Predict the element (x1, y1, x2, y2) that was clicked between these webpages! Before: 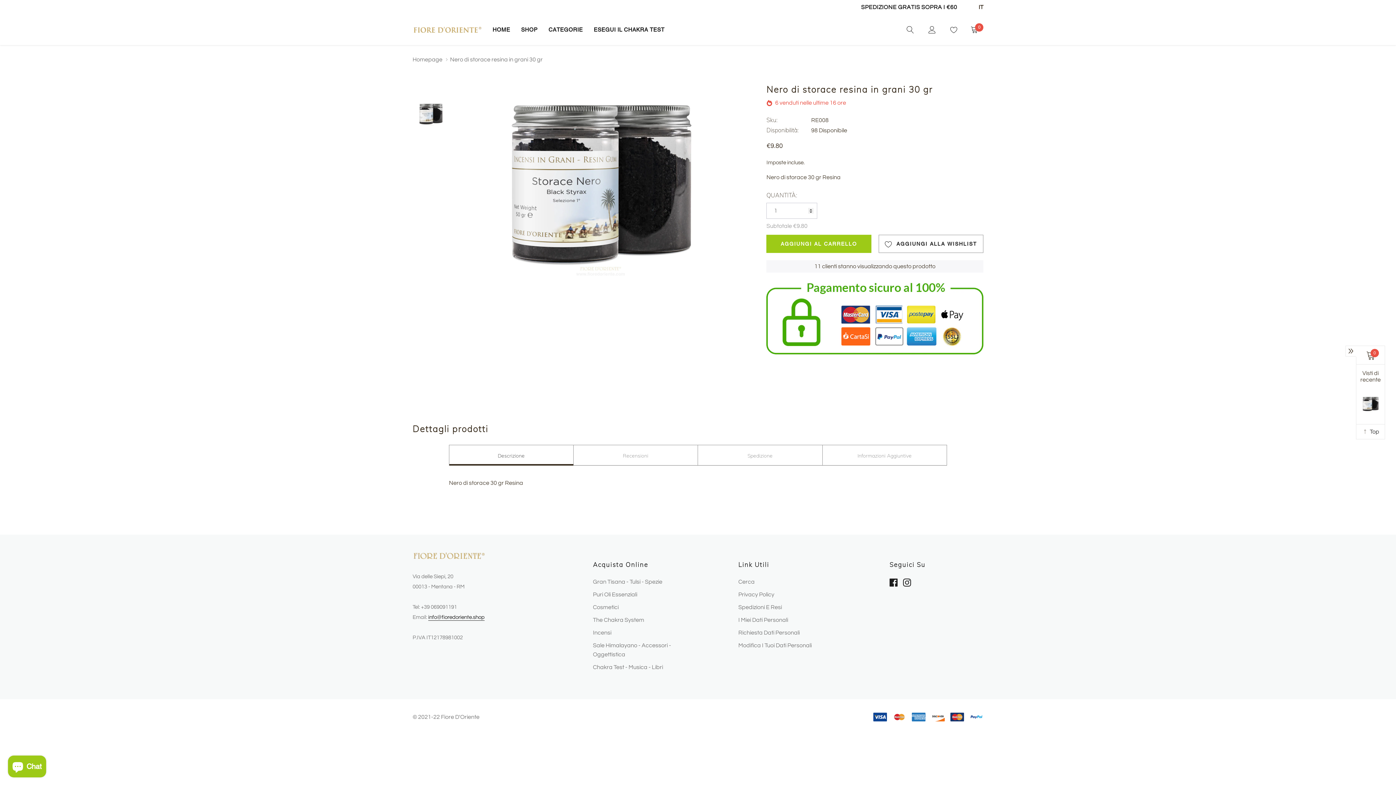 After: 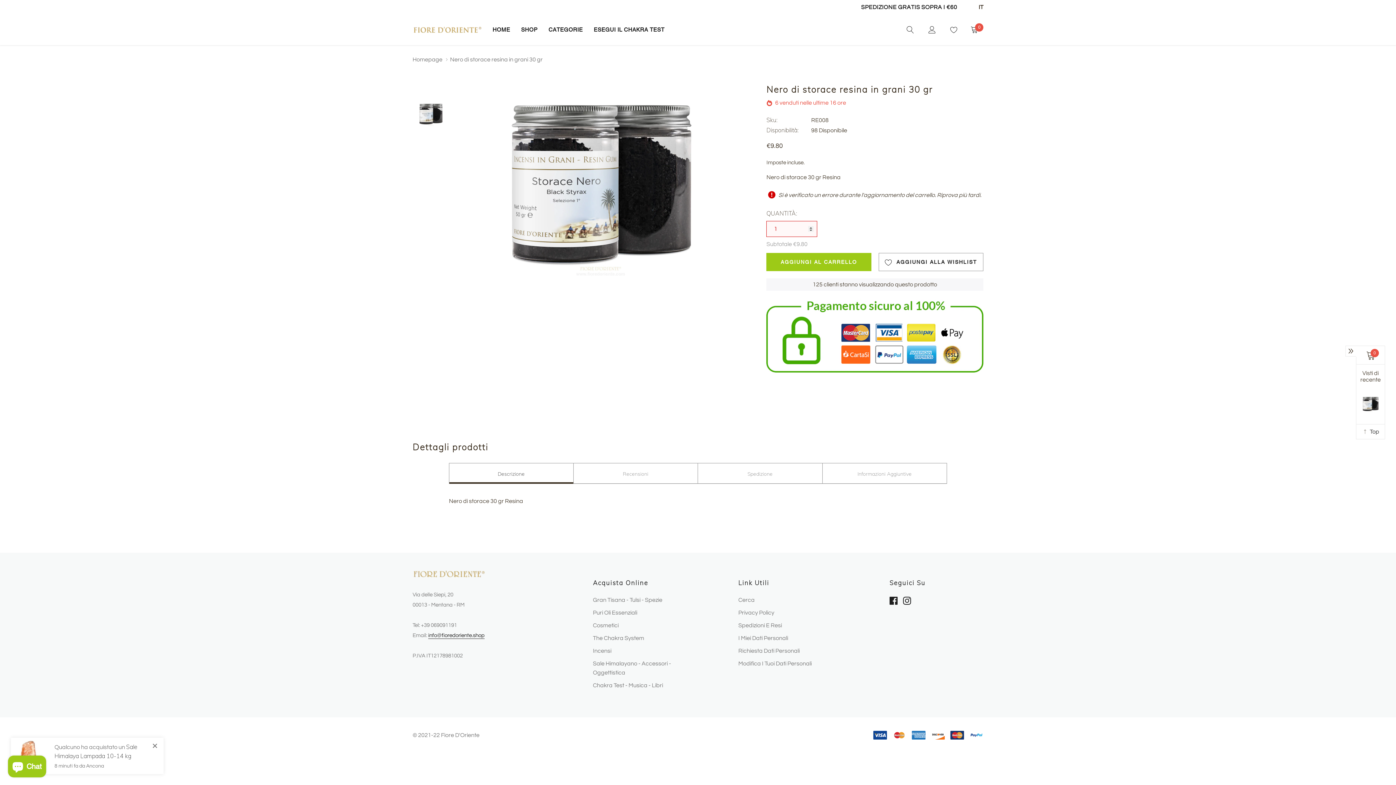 Action: bbox: (766, 234, 871, 252) label: Aggiungi al carrello